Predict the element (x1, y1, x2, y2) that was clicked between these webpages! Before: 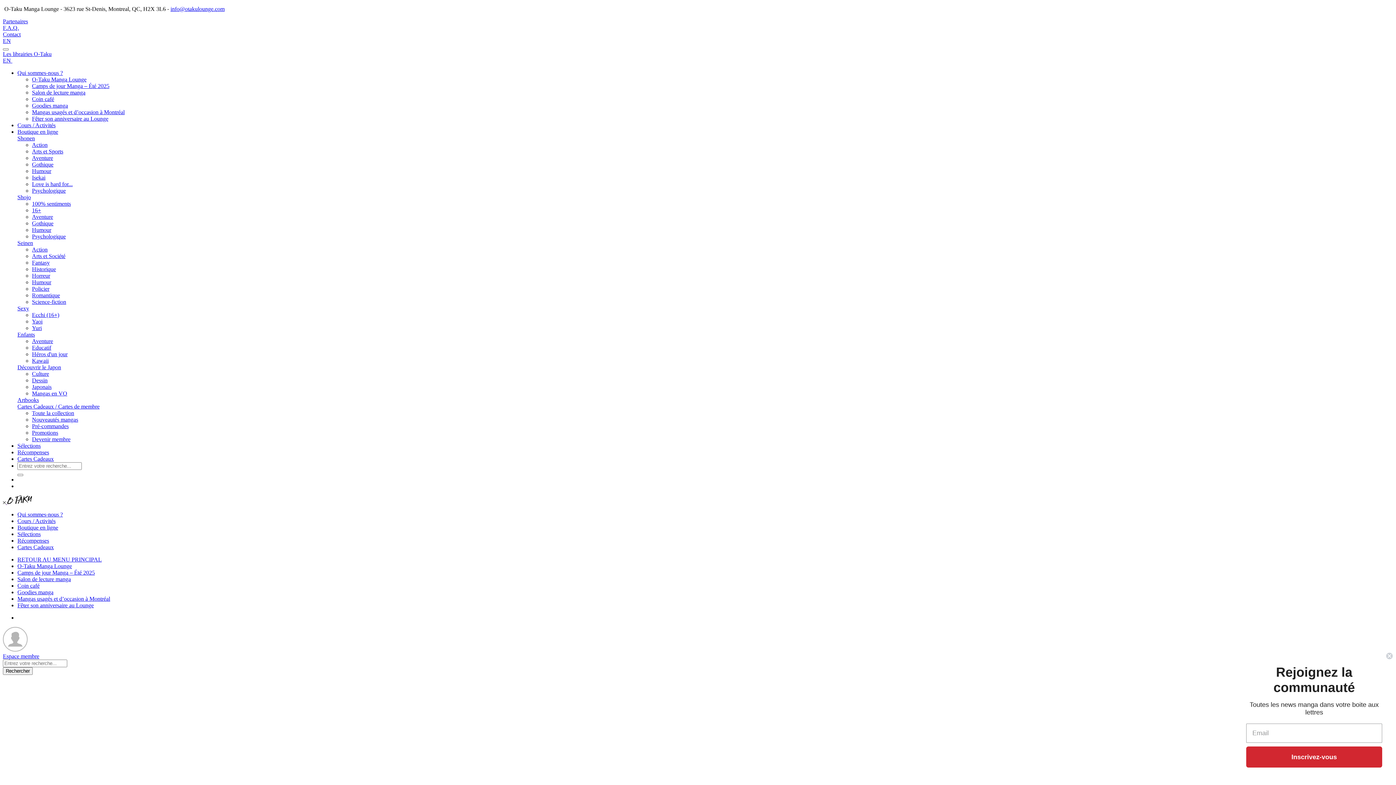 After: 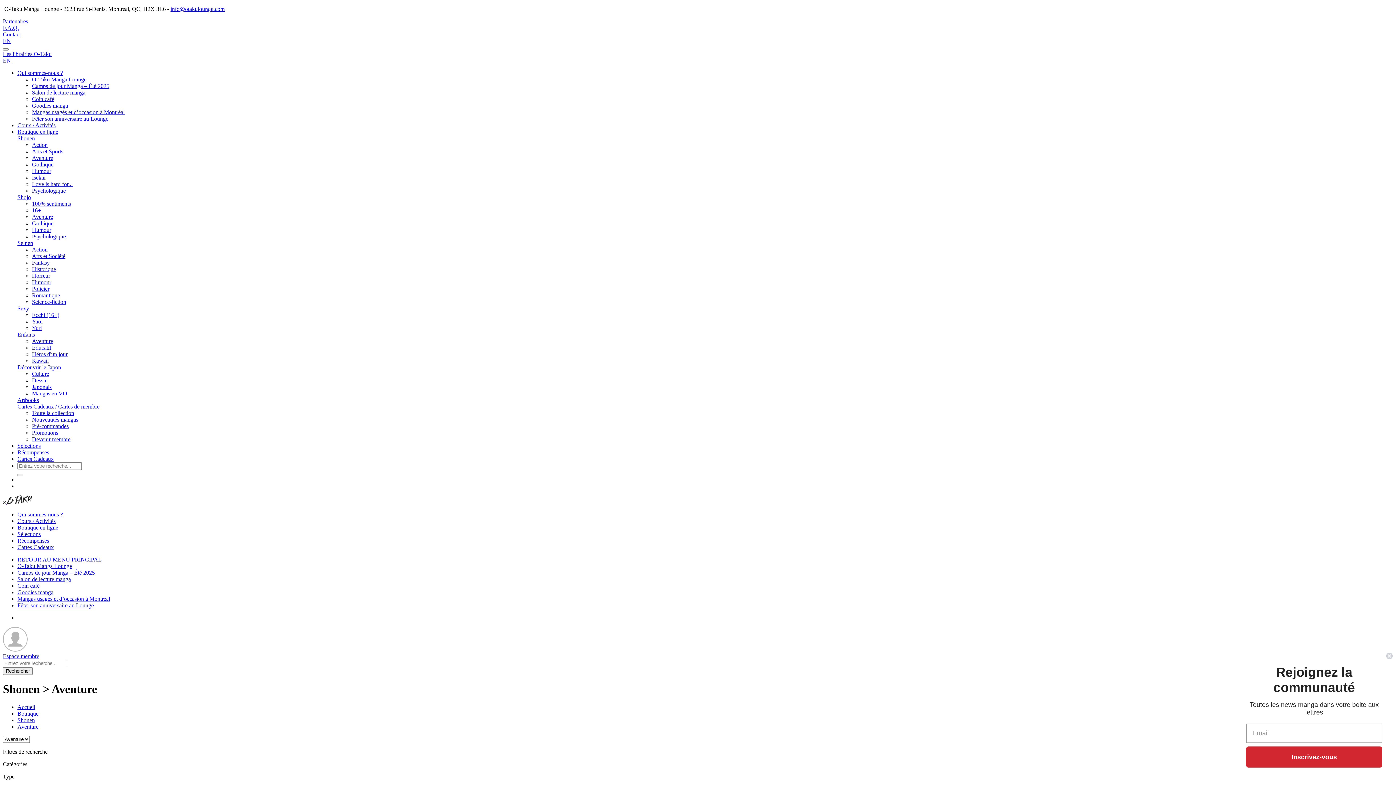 Action: bbox: (32, 154, 53, 161) label: Aventure